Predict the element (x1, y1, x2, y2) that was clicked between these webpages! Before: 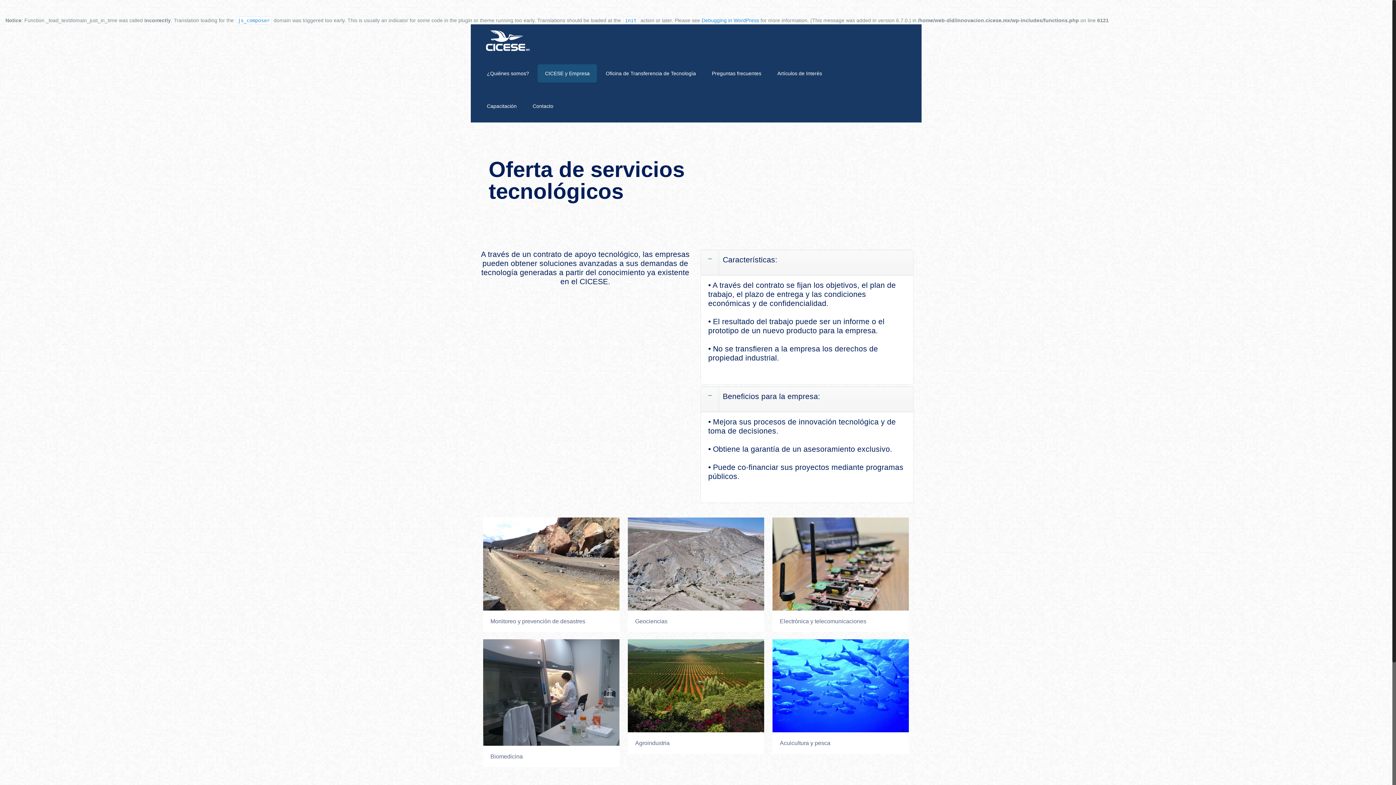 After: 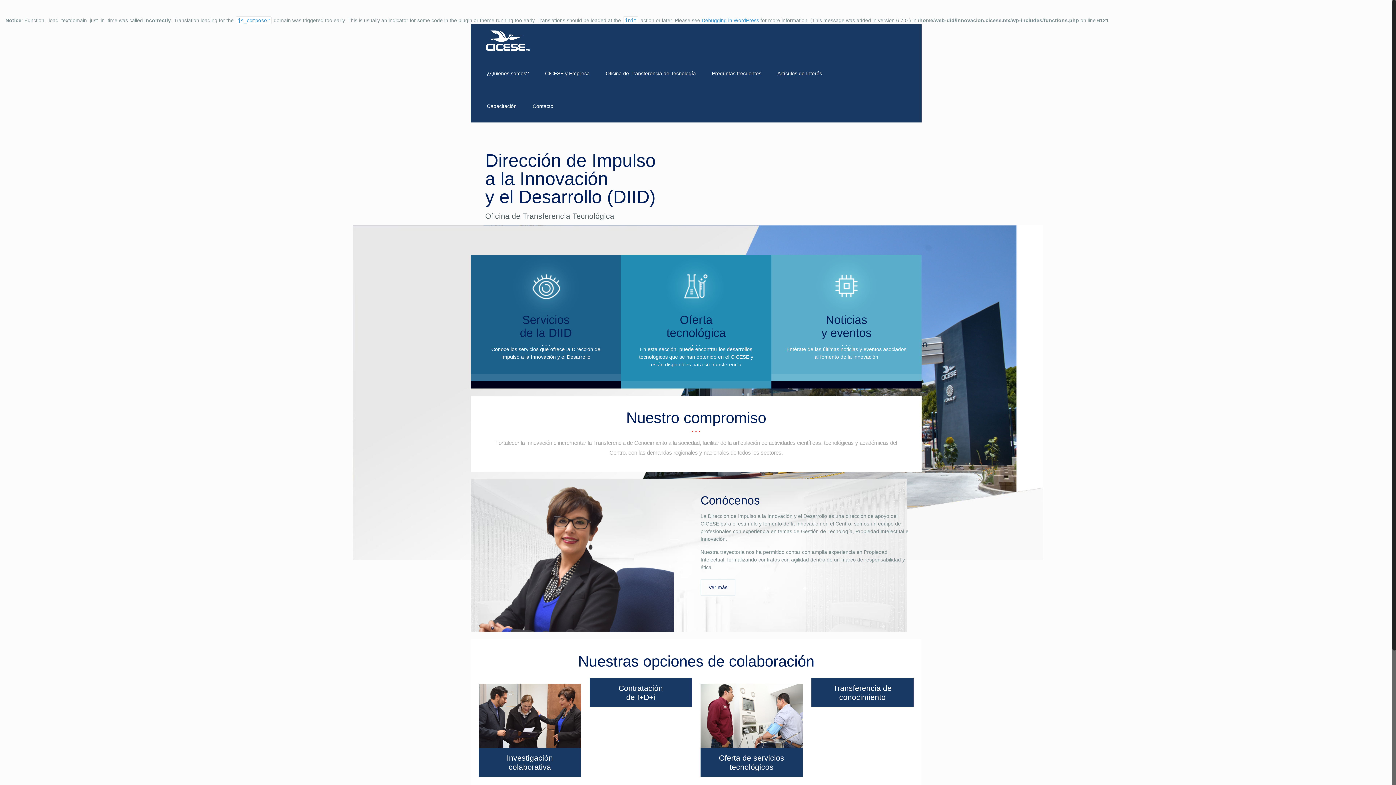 Action: bbox: (486, 24, 529, 57)